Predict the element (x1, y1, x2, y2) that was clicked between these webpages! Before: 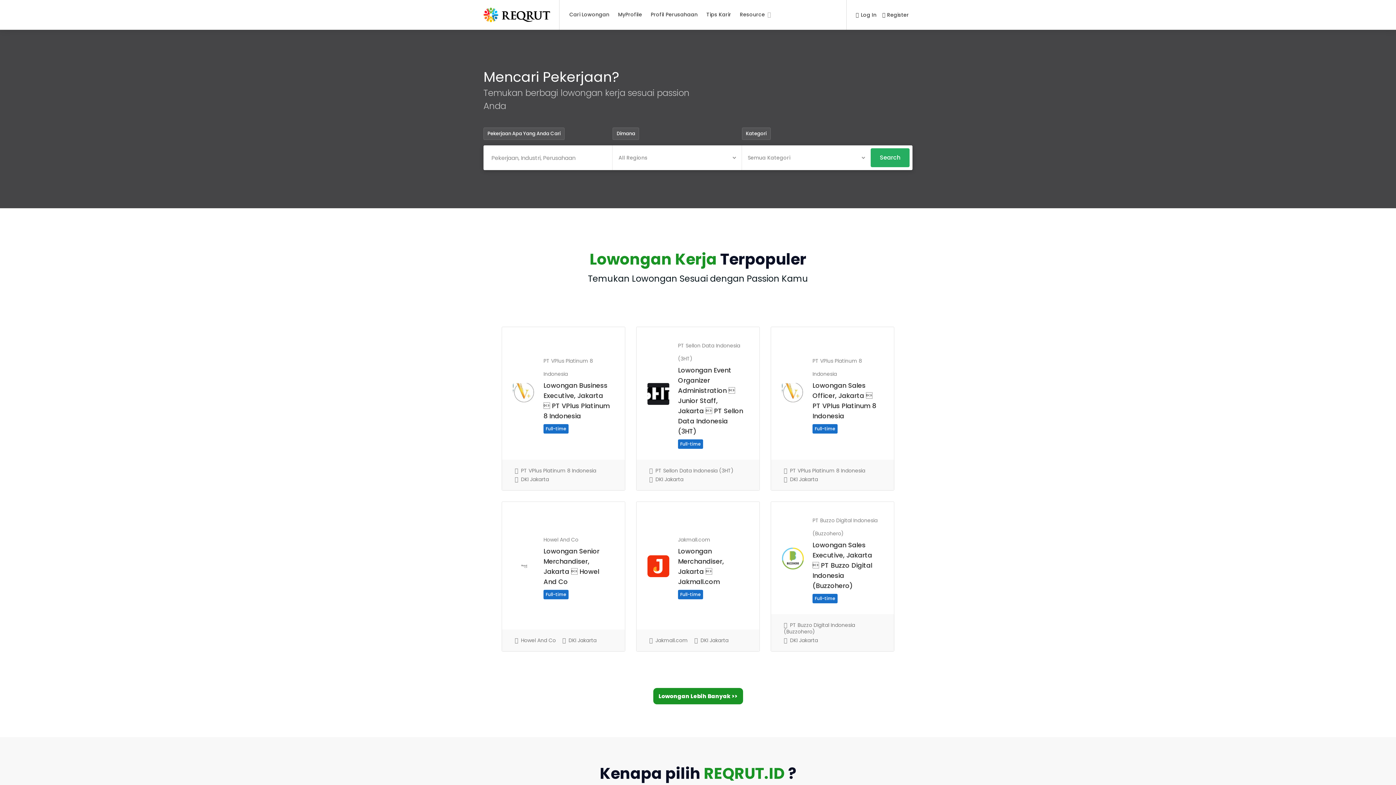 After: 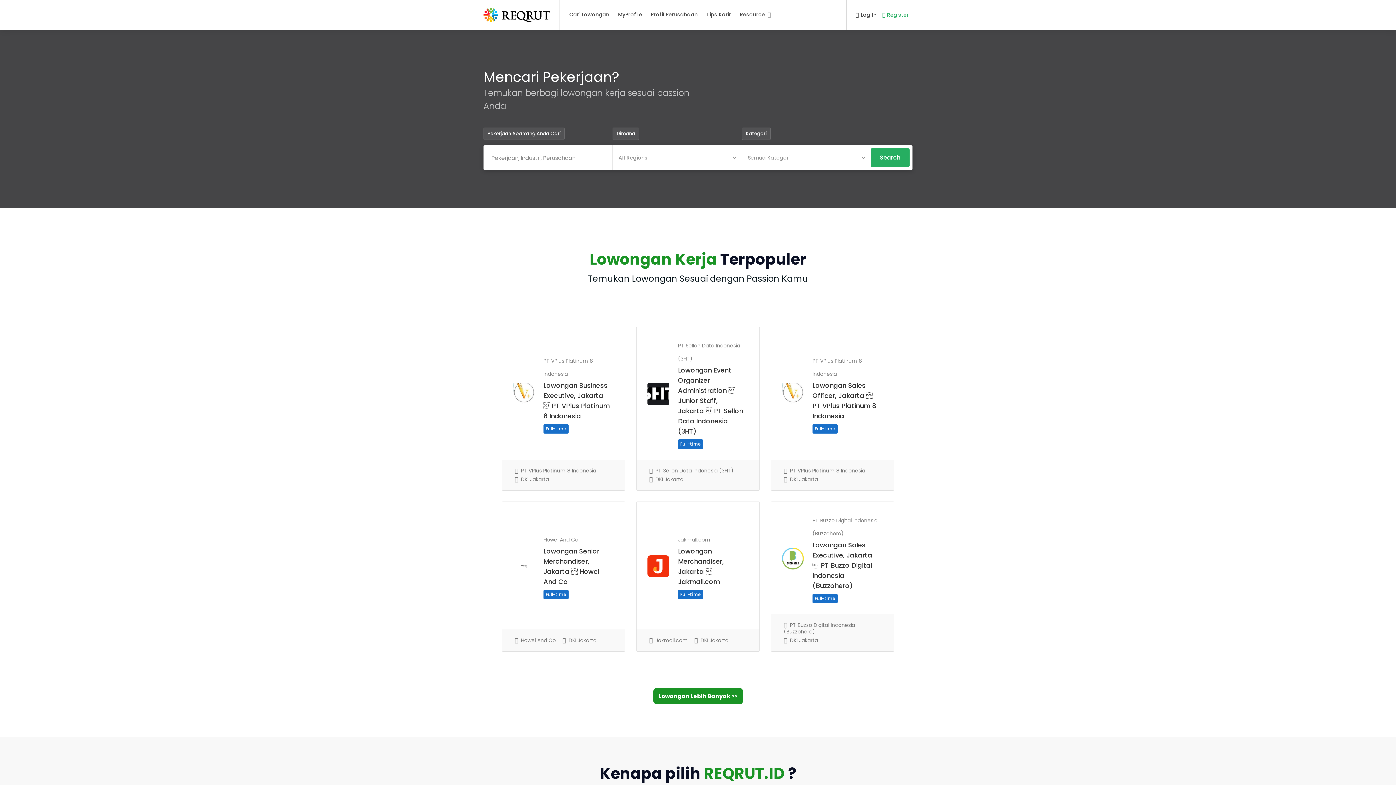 Action: label:  Register bbox: (882, 10, 909, 20)